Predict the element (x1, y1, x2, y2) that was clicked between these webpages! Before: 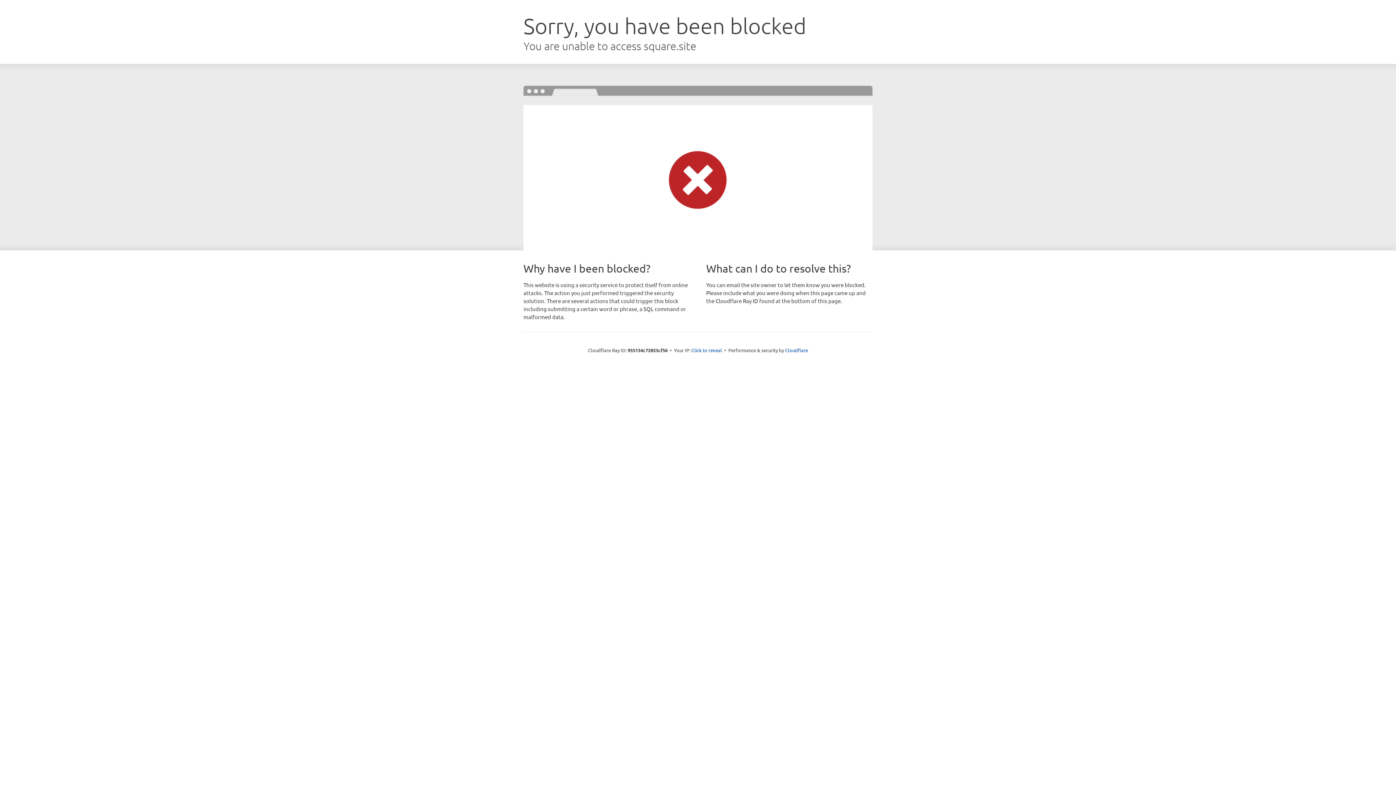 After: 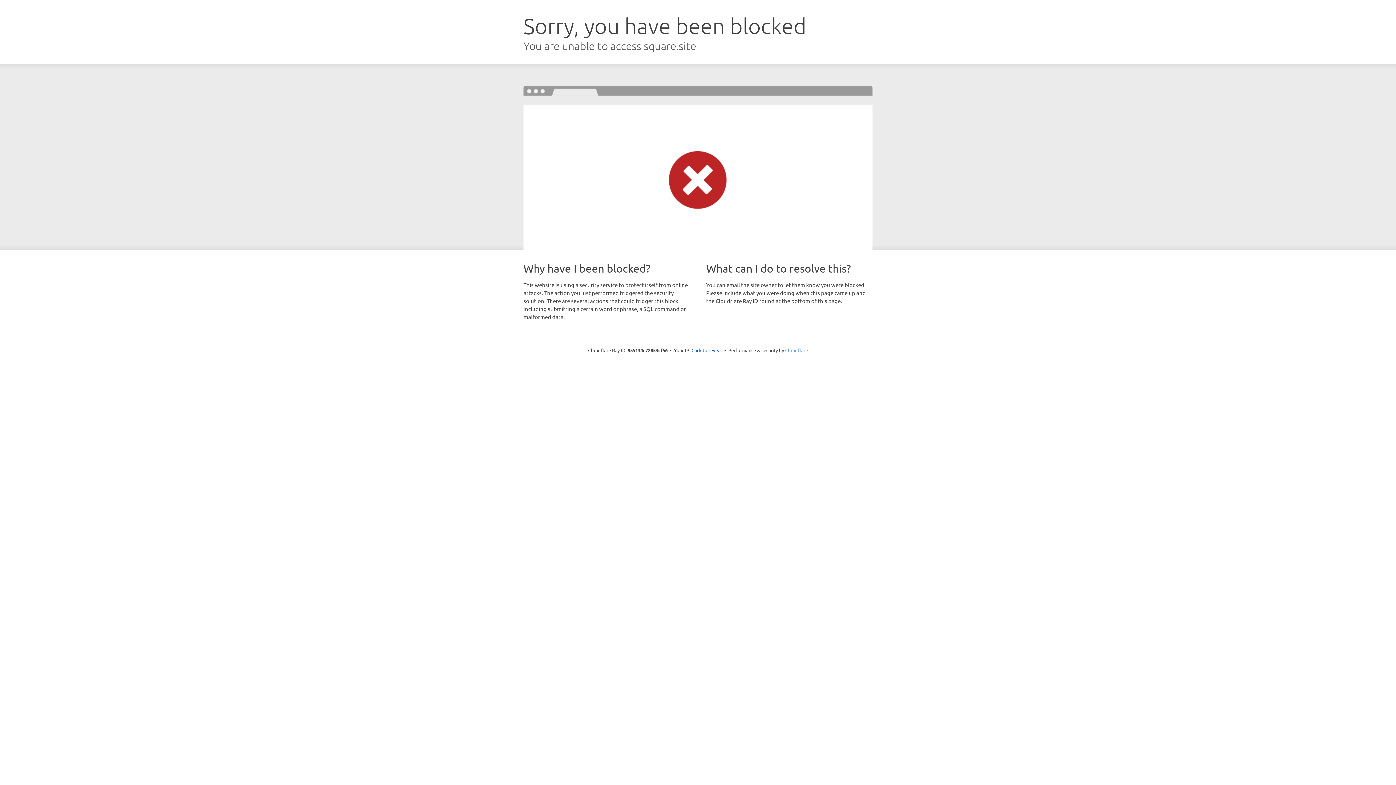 Action: label: Cloudflare bbox: (785, 347, 808, 353)